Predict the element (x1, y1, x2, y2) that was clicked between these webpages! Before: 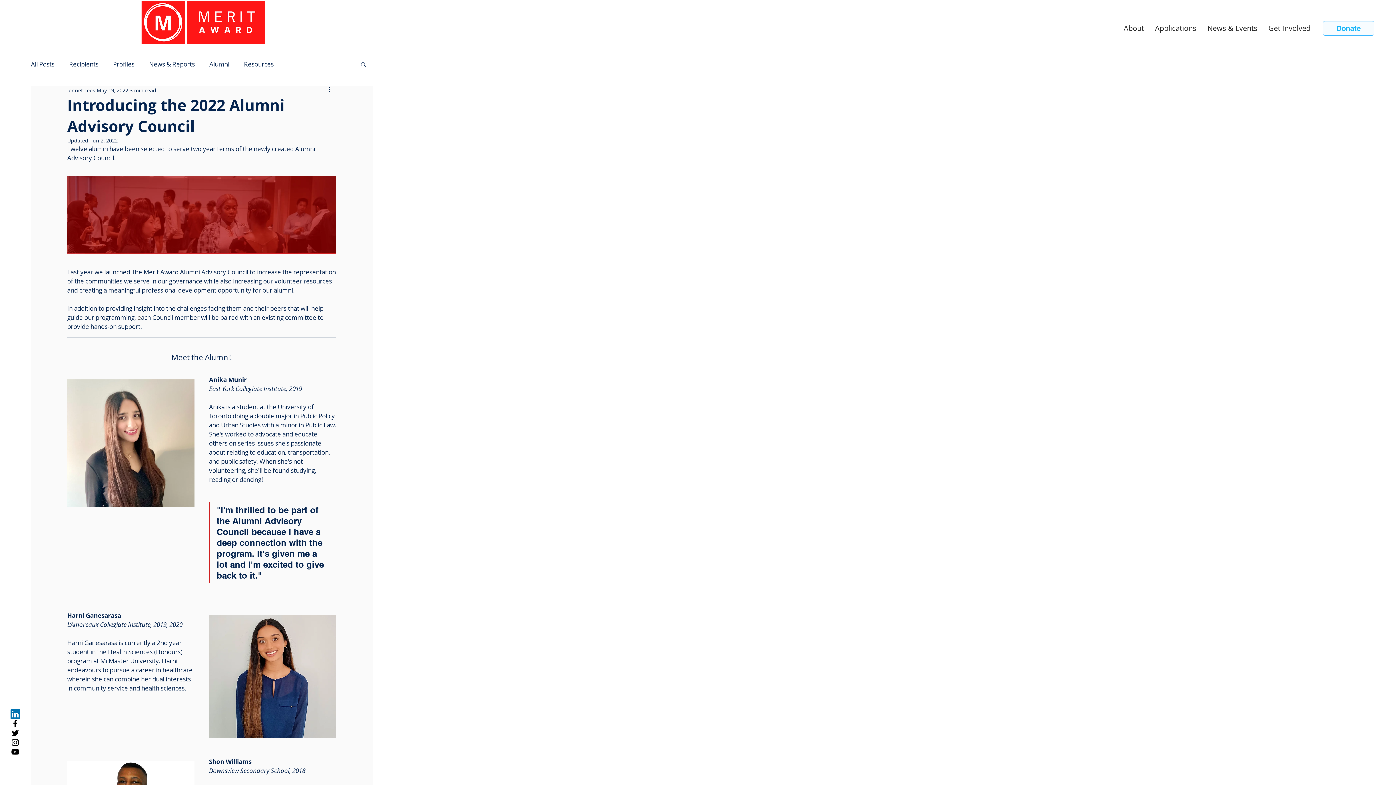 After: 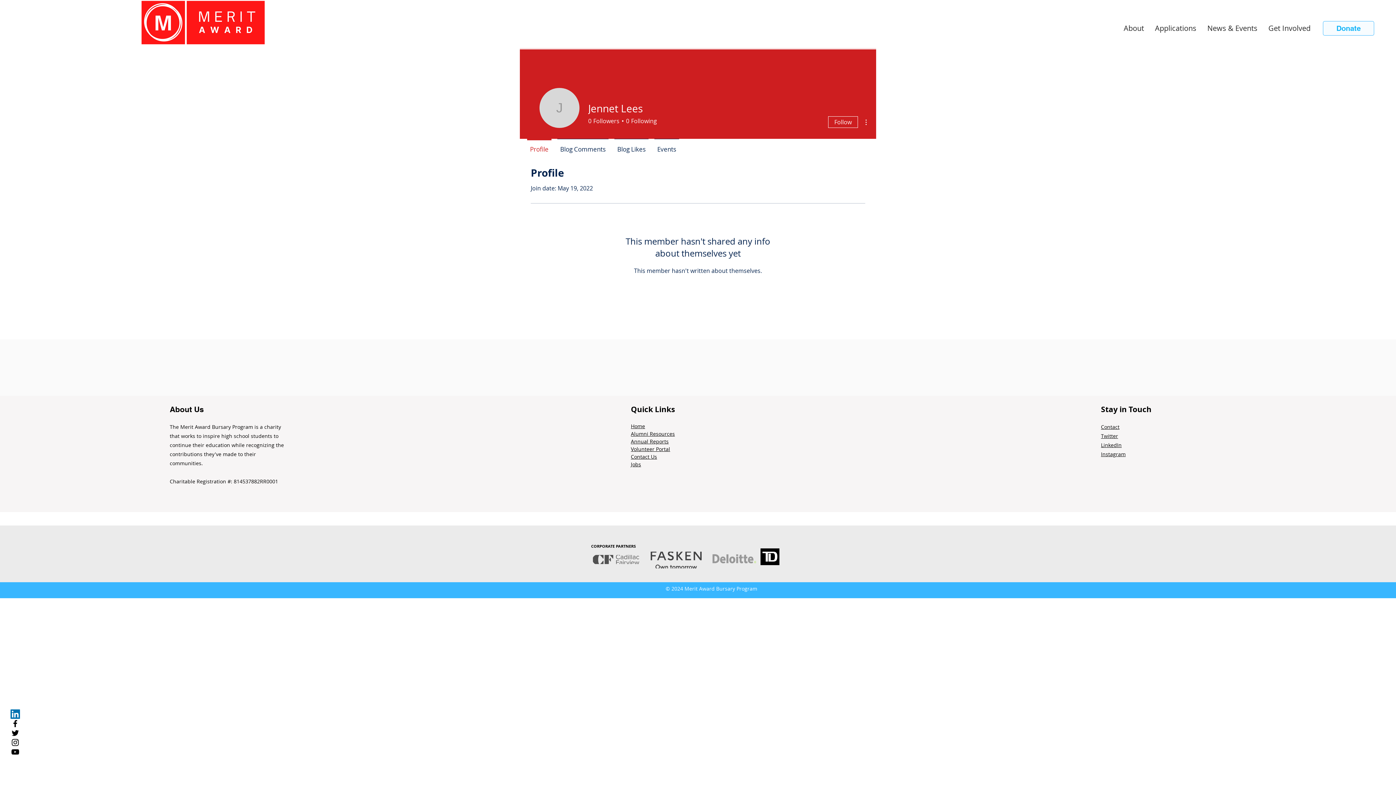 Action: label: Jennet Lees bbox: (67, 86, 95, 94)